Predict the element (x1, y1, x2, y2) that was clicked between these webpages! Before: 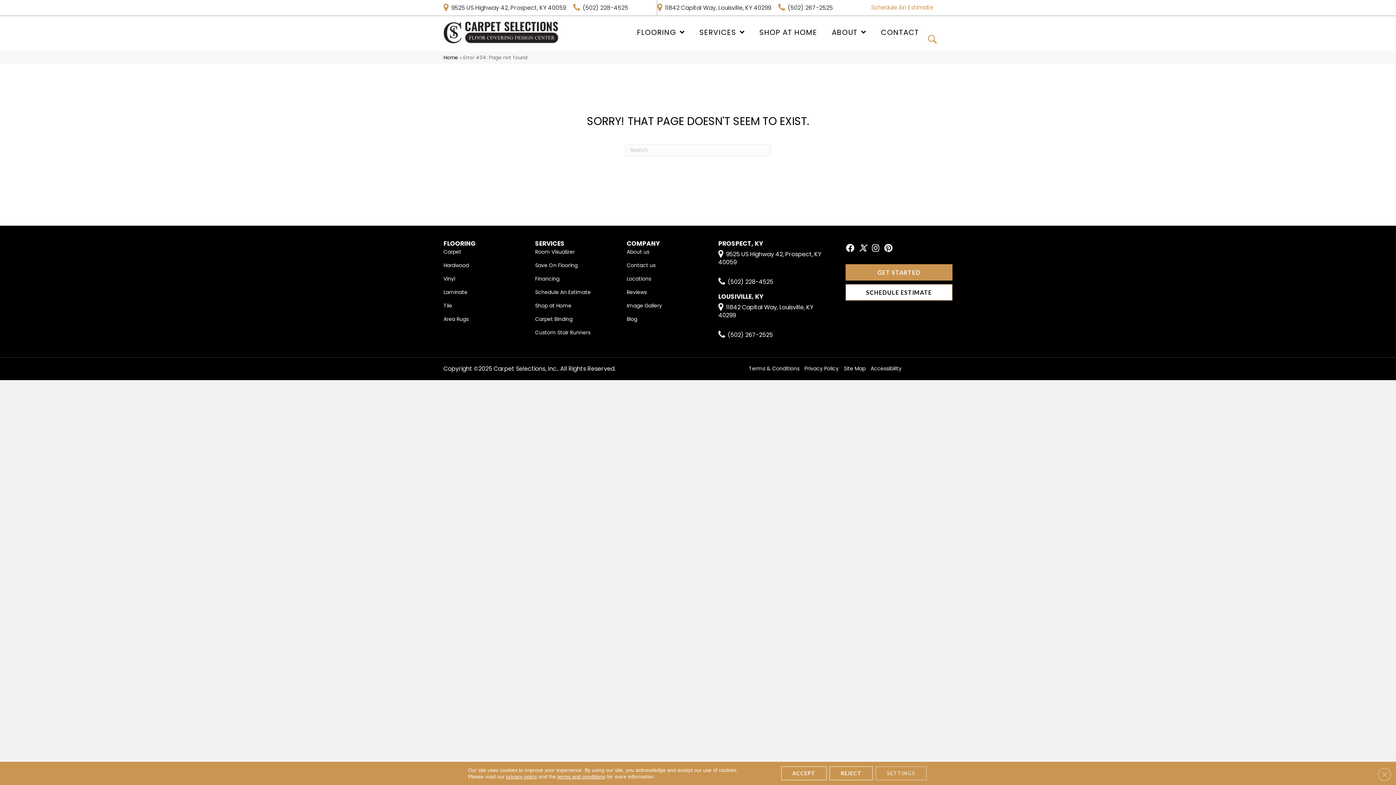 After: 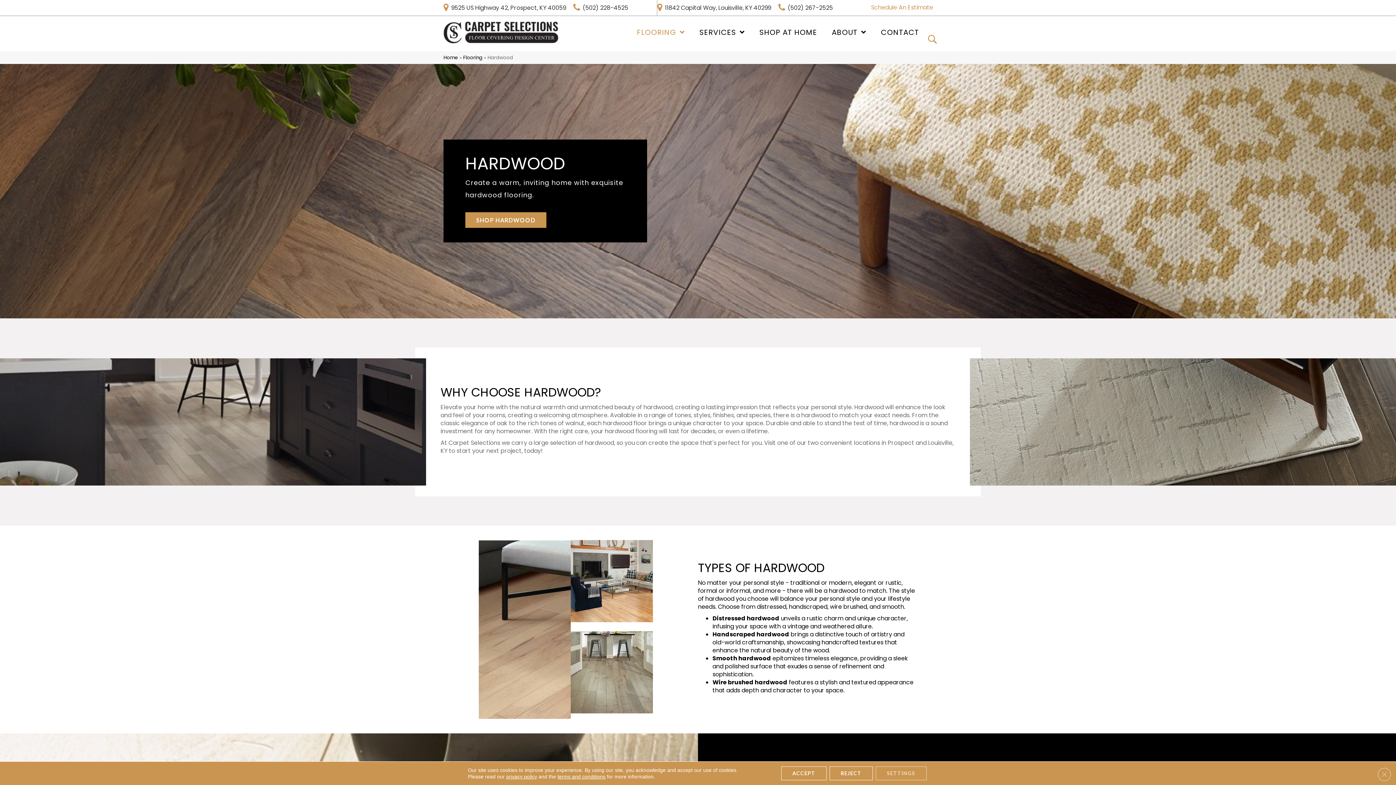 Action: bbox: (443, 260, 469, 270) label: Hardwood